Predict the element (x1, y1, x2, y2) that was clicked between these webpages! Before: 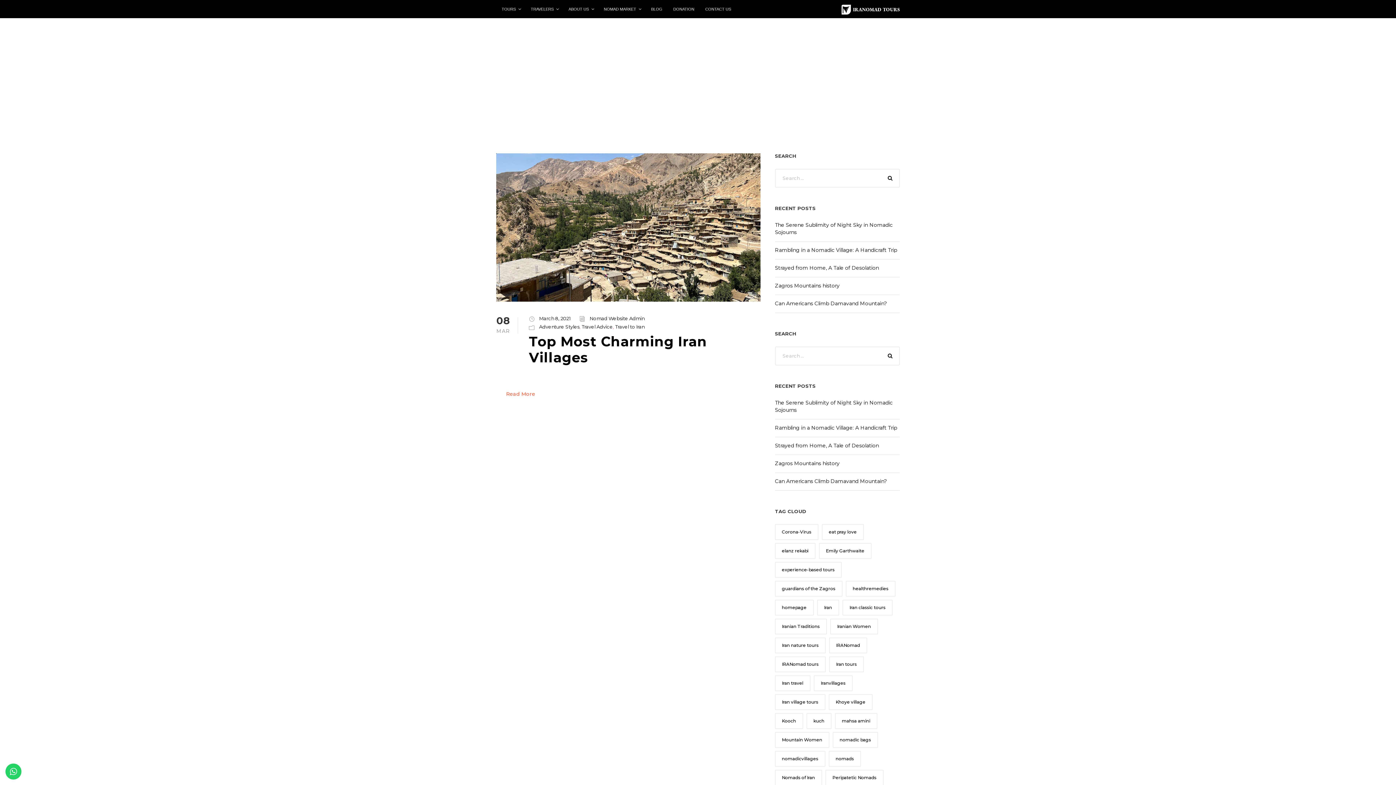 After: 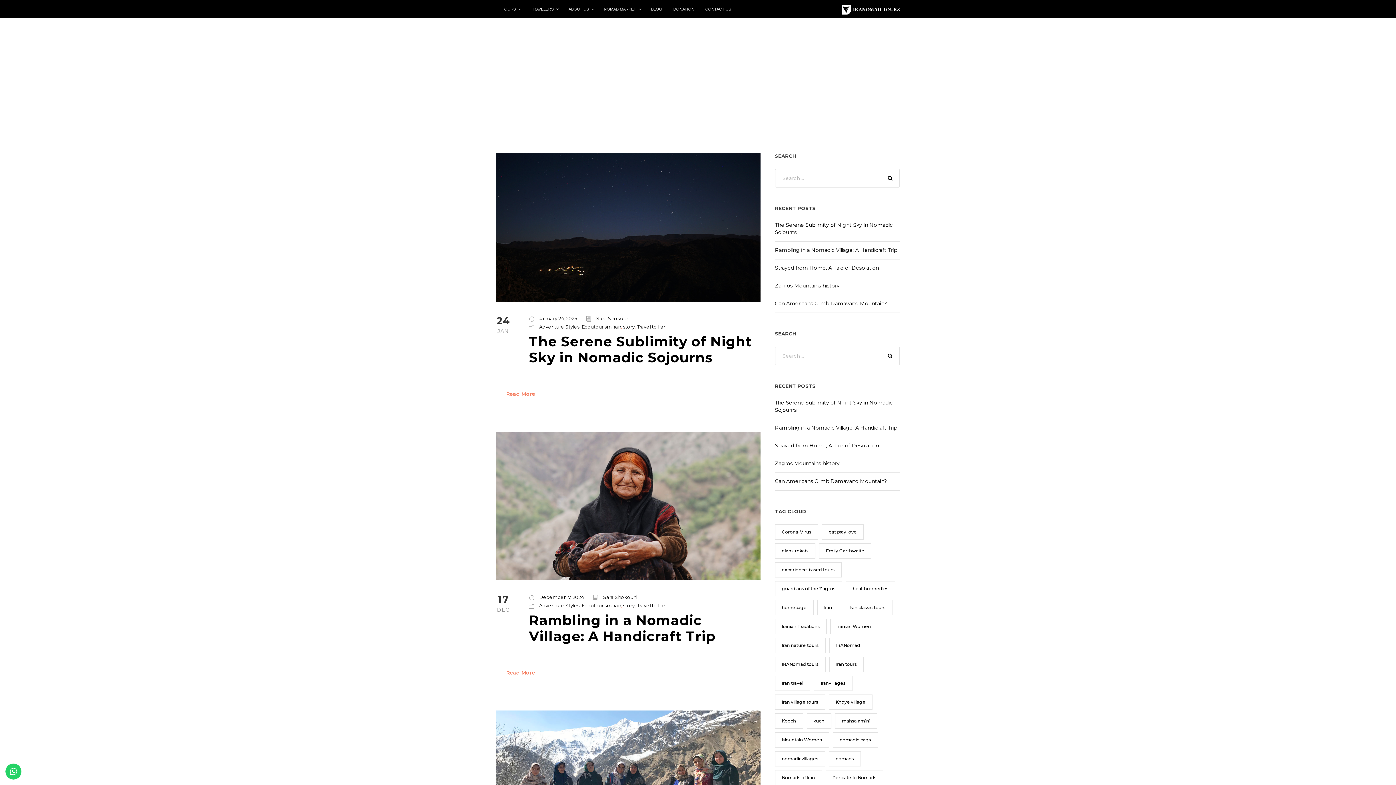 Action: label: Iran tours (18 items) bbox: (829, 656, 863, 672)